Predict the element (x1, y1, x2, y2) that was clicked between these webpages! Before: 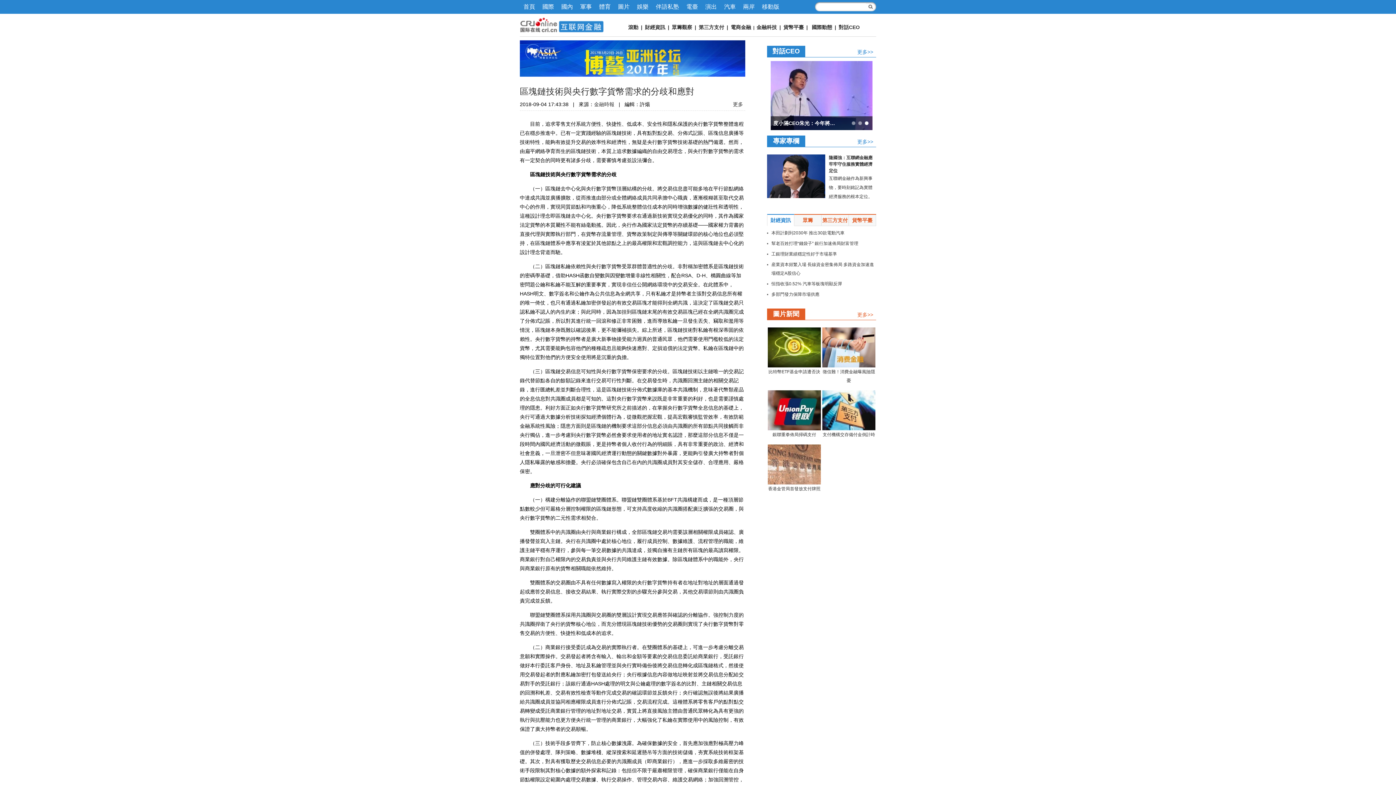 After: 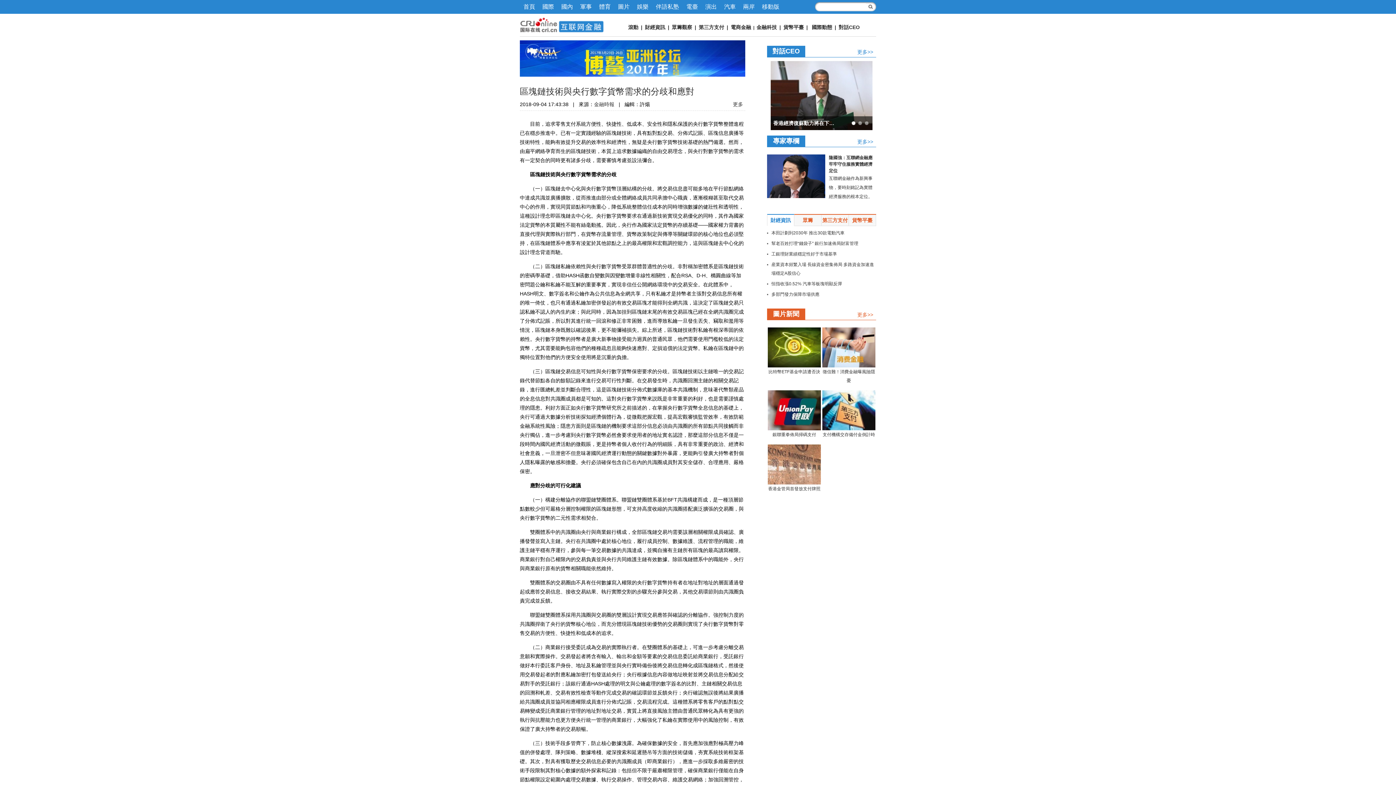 Action: bbox: (768, 444, 821, 484)